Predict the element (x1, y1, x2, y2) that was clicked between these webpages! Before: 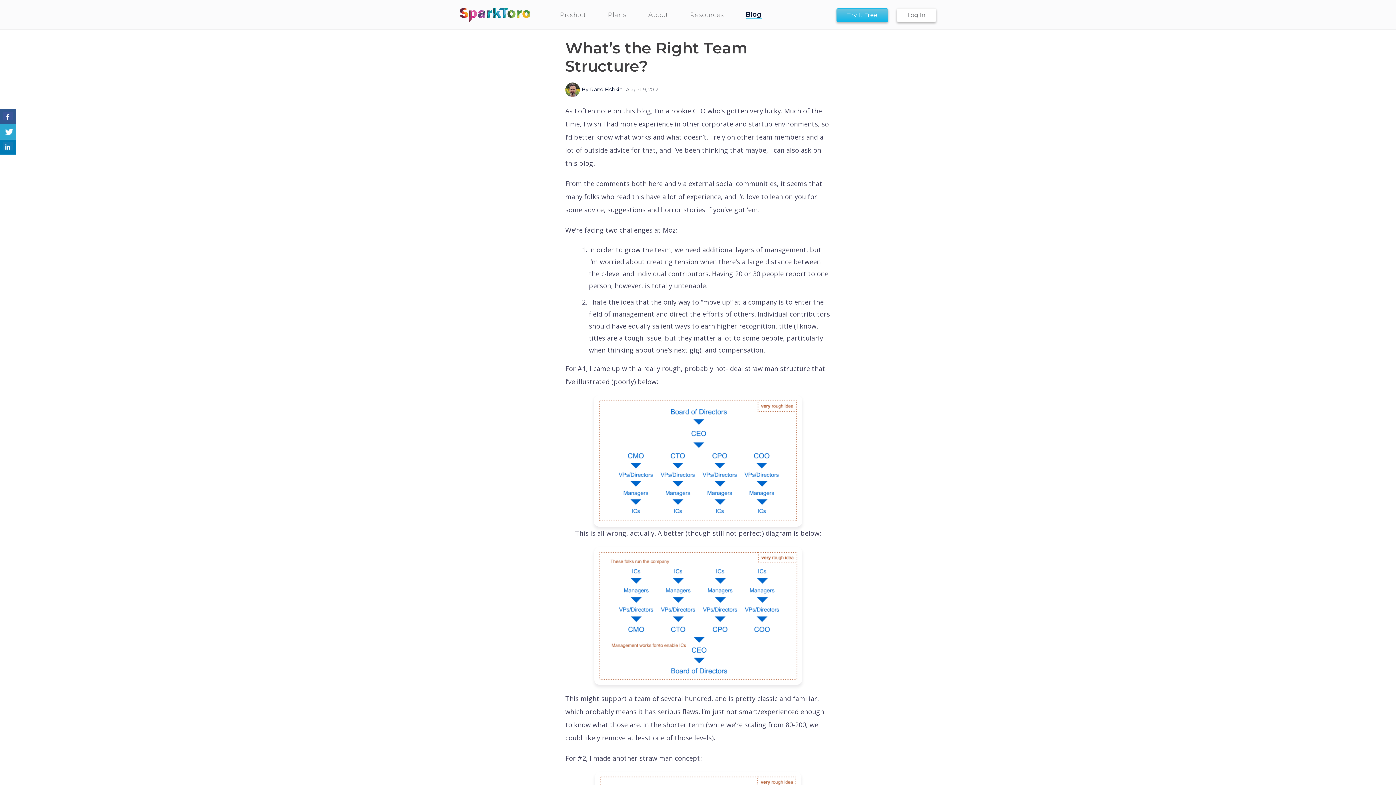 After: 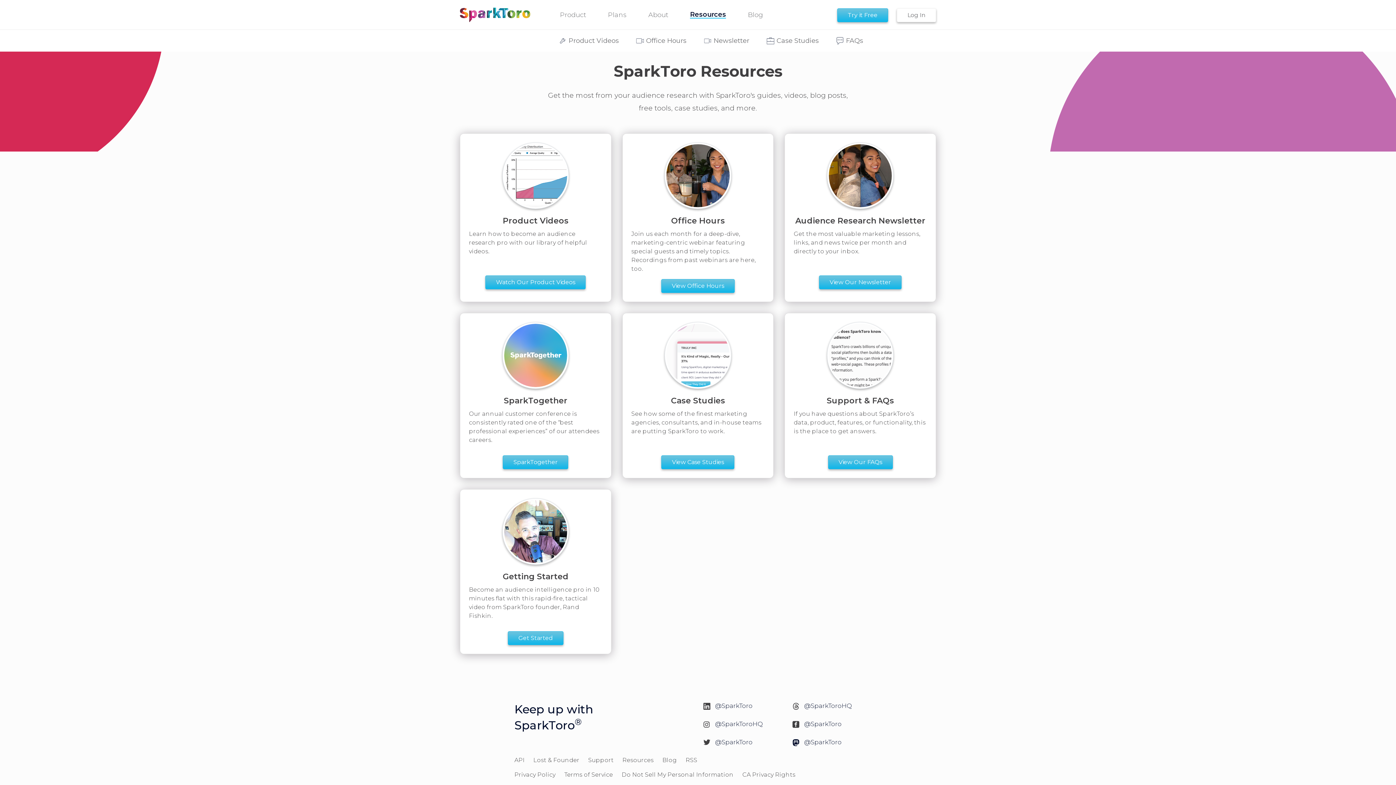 Action: bbox: (679, 7, 734, 22) label: Resources